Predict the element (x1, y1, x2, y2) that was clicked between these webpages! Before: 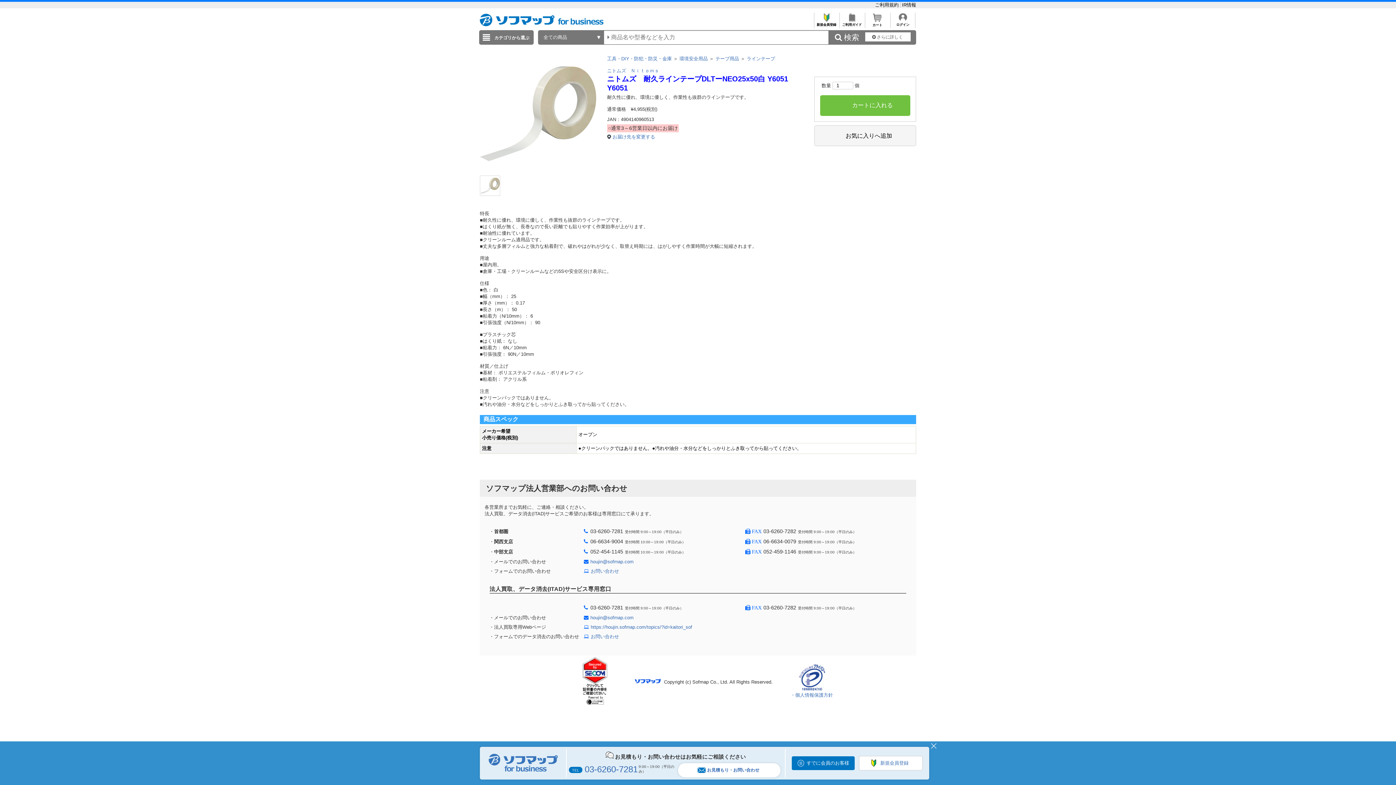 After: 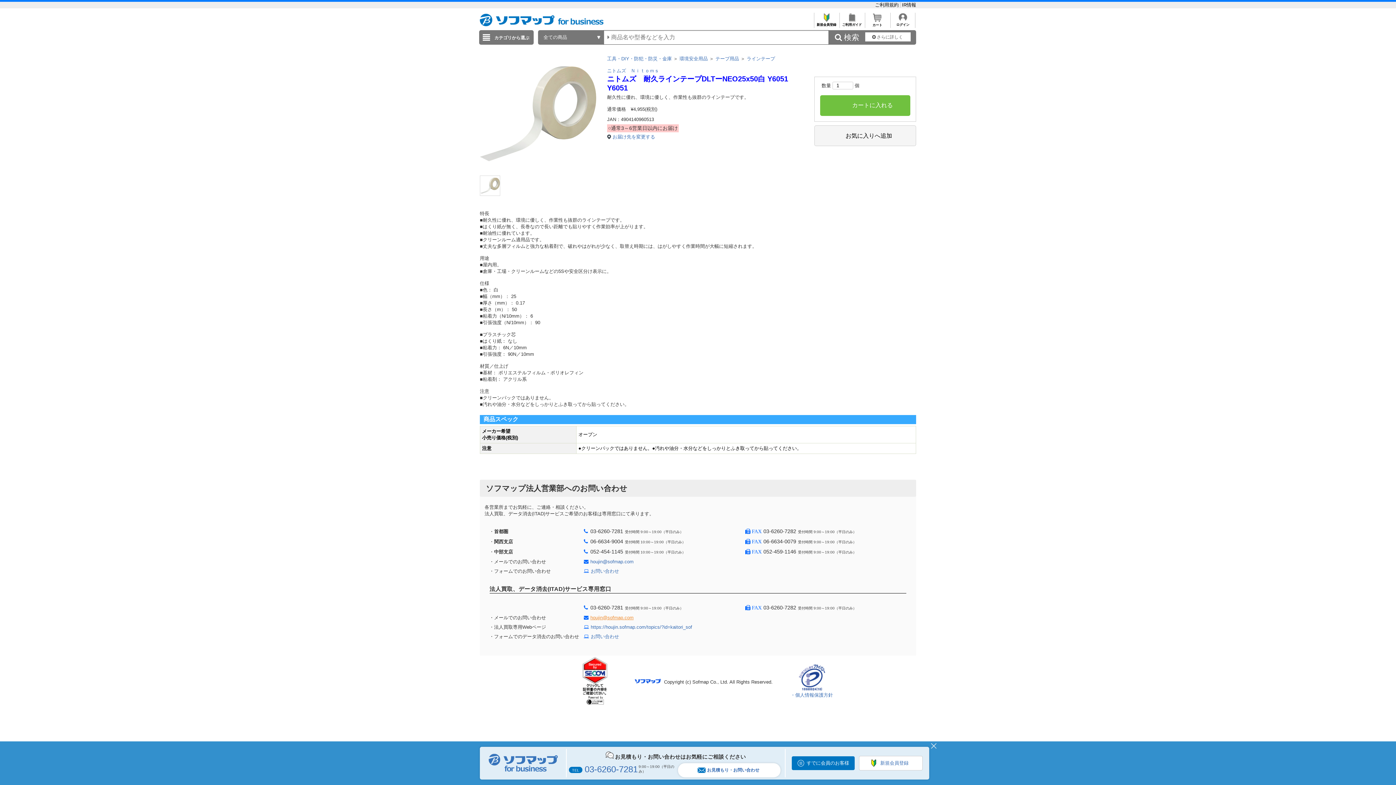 Action: bbox: (590, 615, 633, 620) label: houjin@sofmap.com